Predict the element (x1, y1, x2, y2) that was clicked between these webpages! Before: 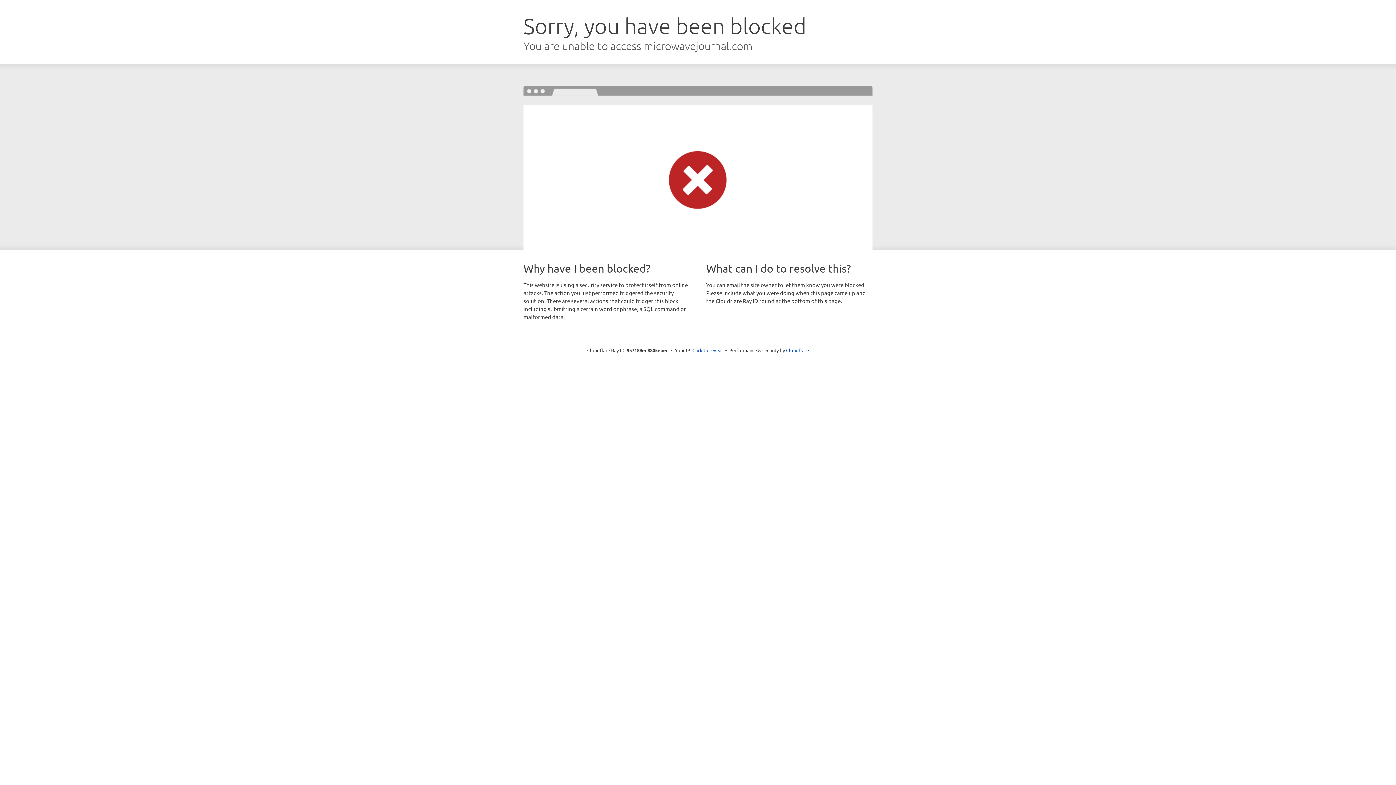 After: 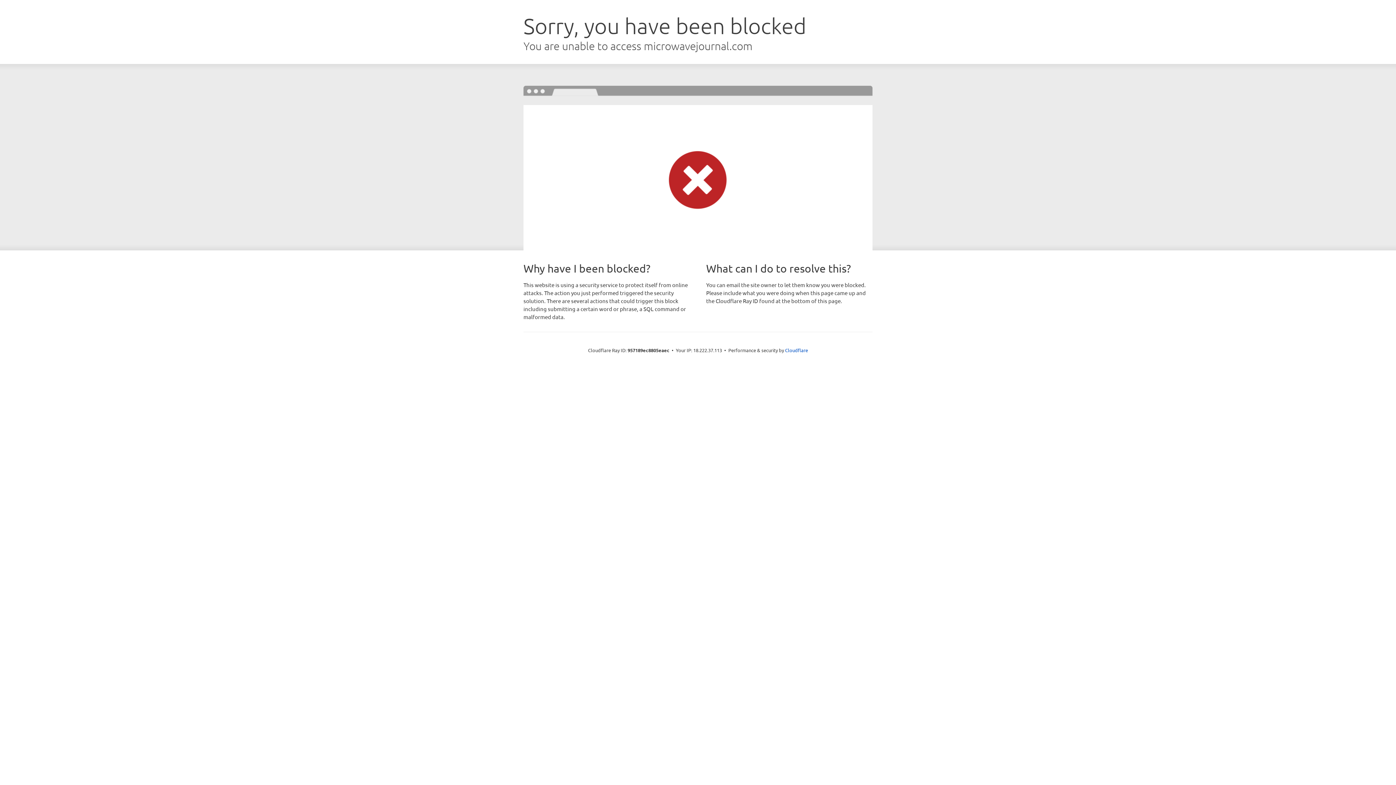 Action: label: Click to reveal bbox: (692, 346, 723, 353)